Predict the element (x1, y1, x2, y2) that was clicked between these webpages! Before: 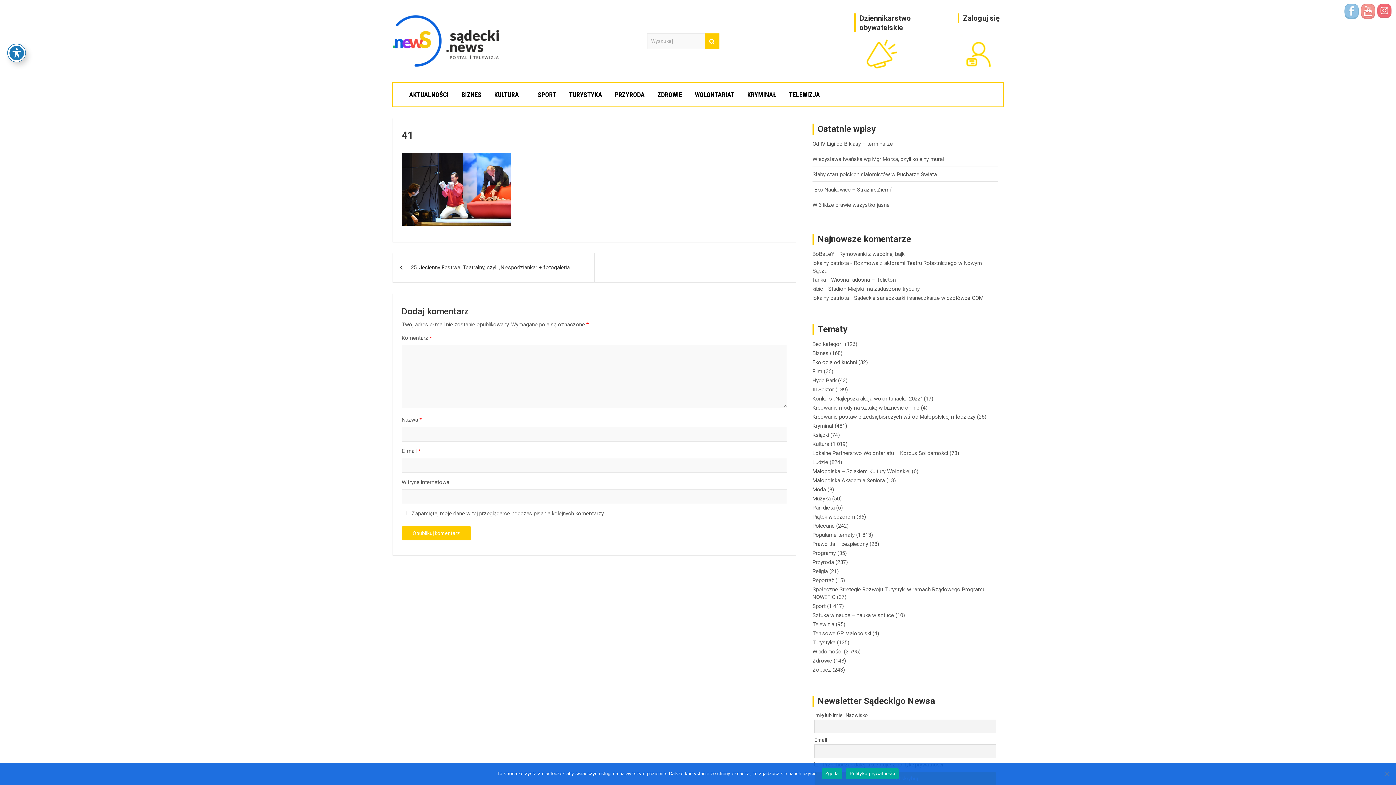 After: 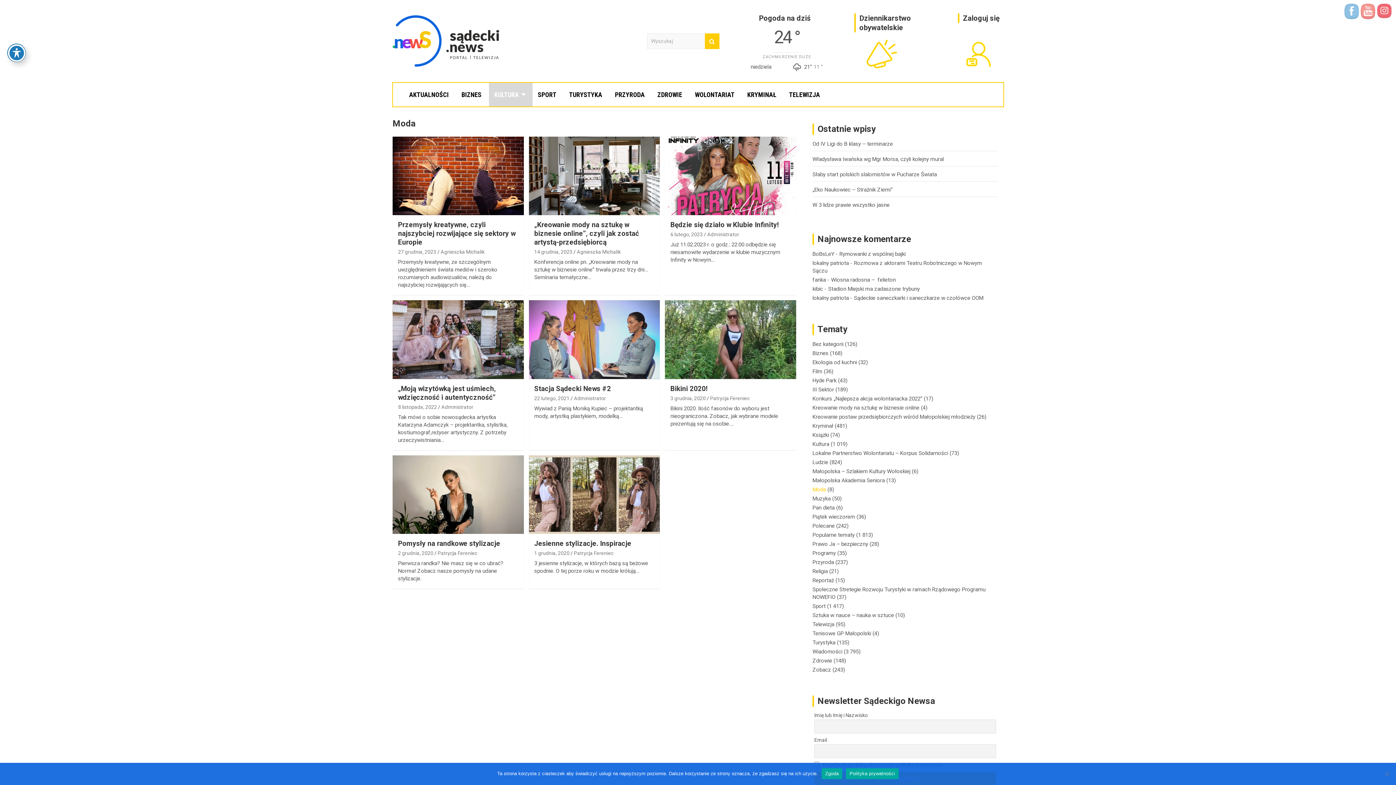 Action: label: Moda bbox: (812, 486, 826, 493)